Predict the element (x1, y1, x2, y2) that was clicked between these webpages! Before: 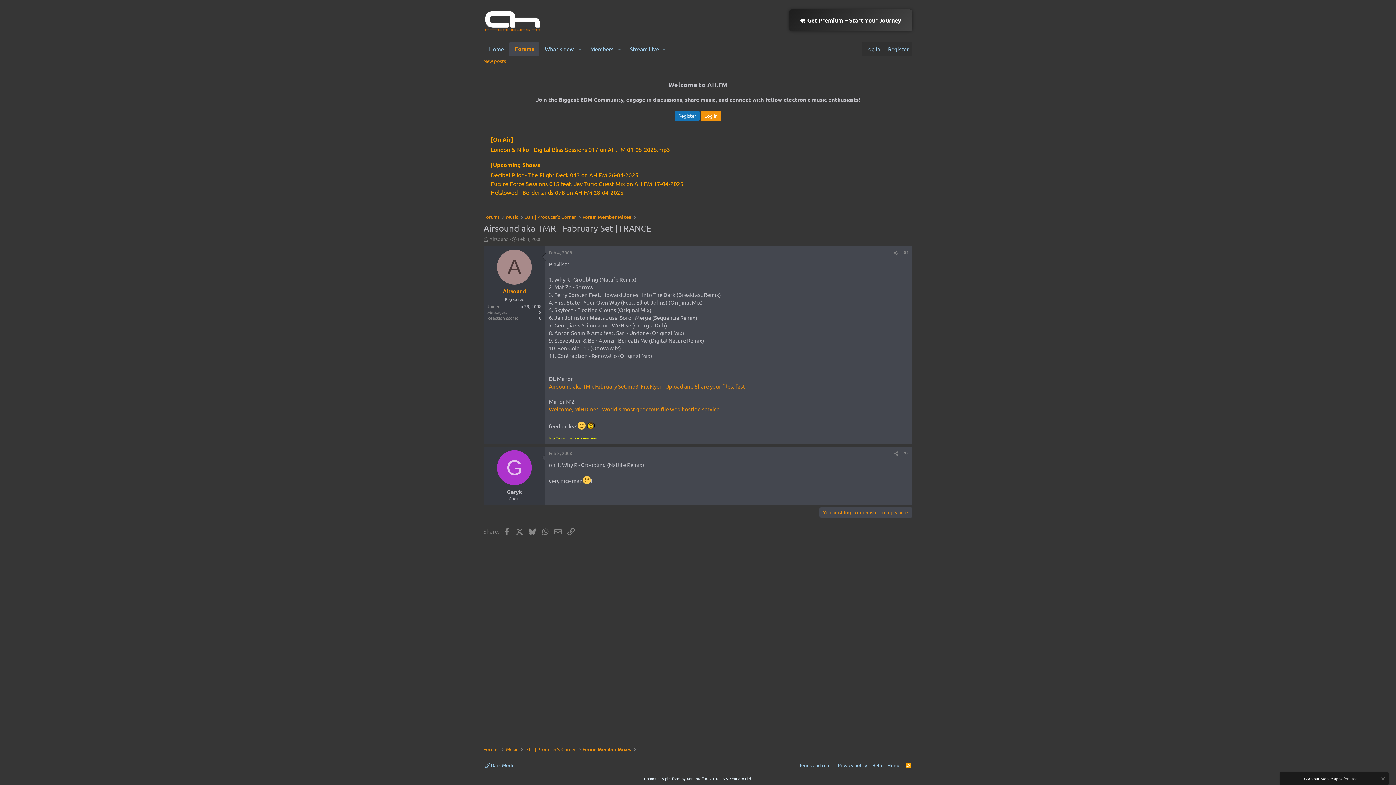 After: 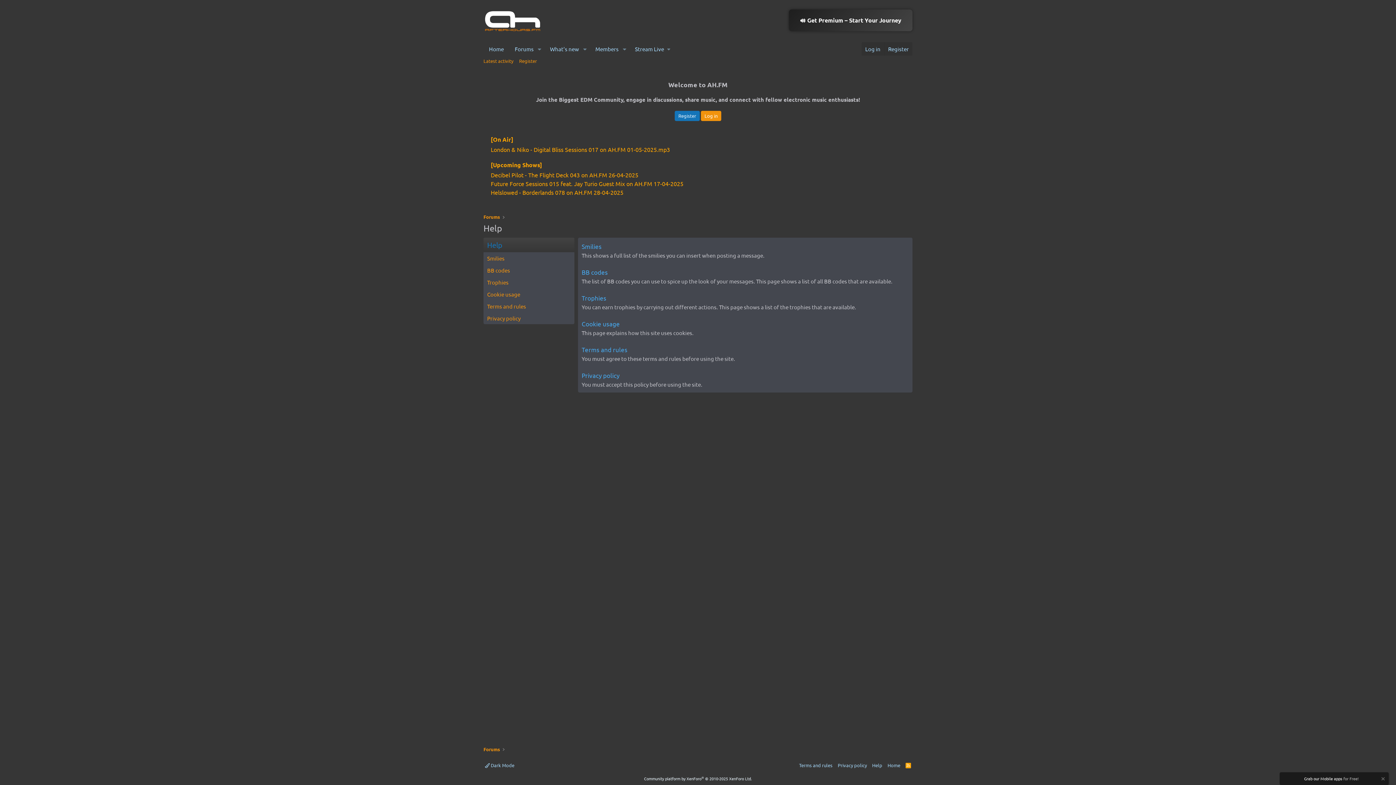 Action: bbox: (870, 761, 884, 769) label: Help